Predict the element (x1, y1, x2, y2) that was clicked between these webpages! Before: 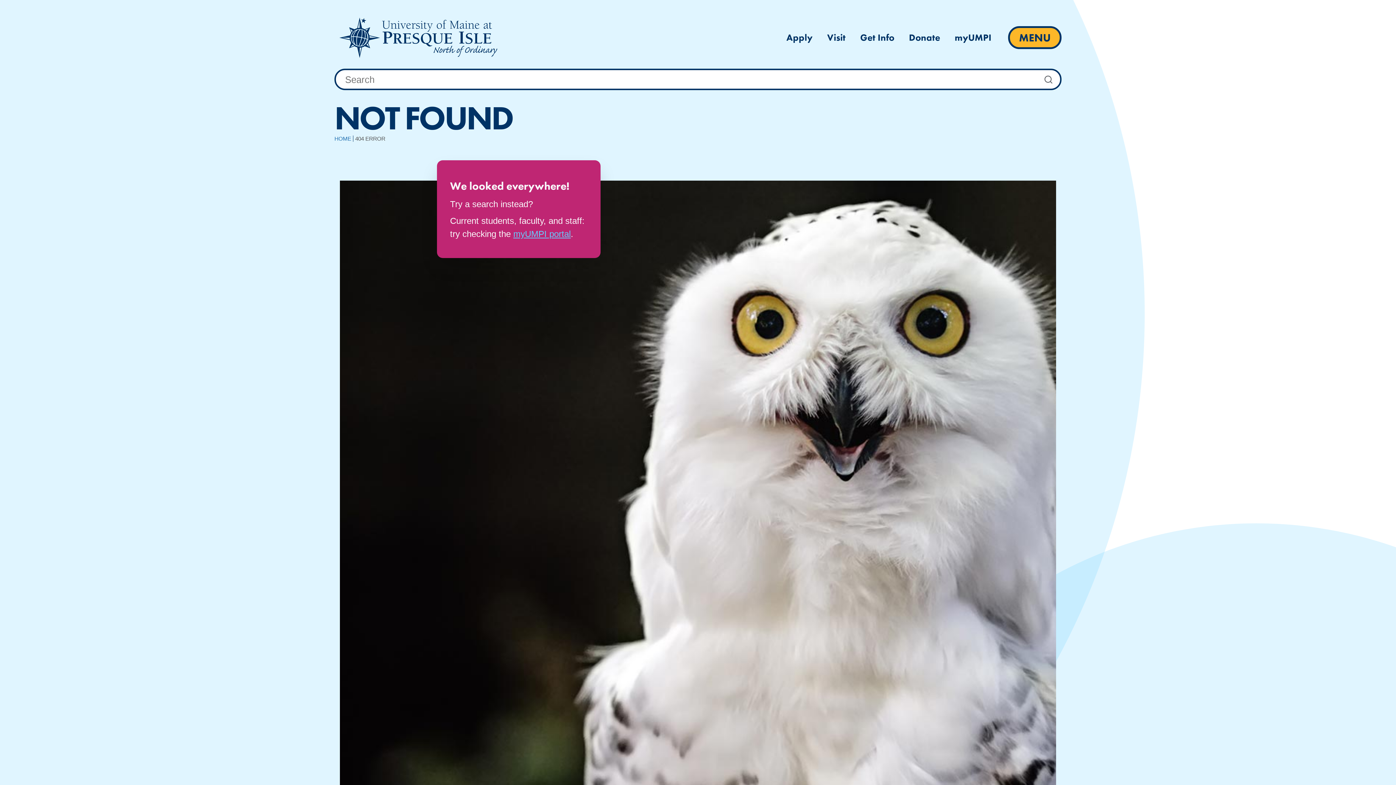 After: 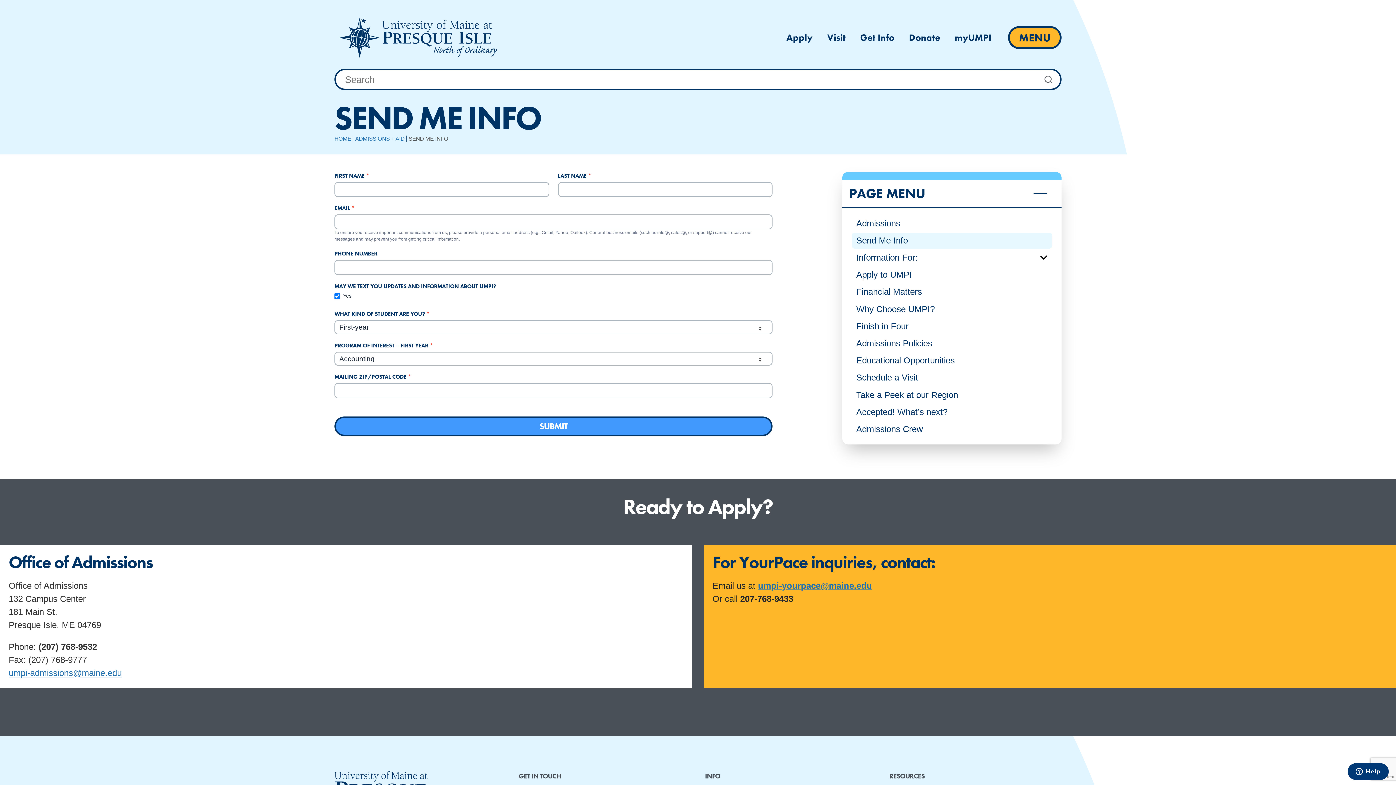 Action: bbox: (853, 28, 901, 47) label: Get Info